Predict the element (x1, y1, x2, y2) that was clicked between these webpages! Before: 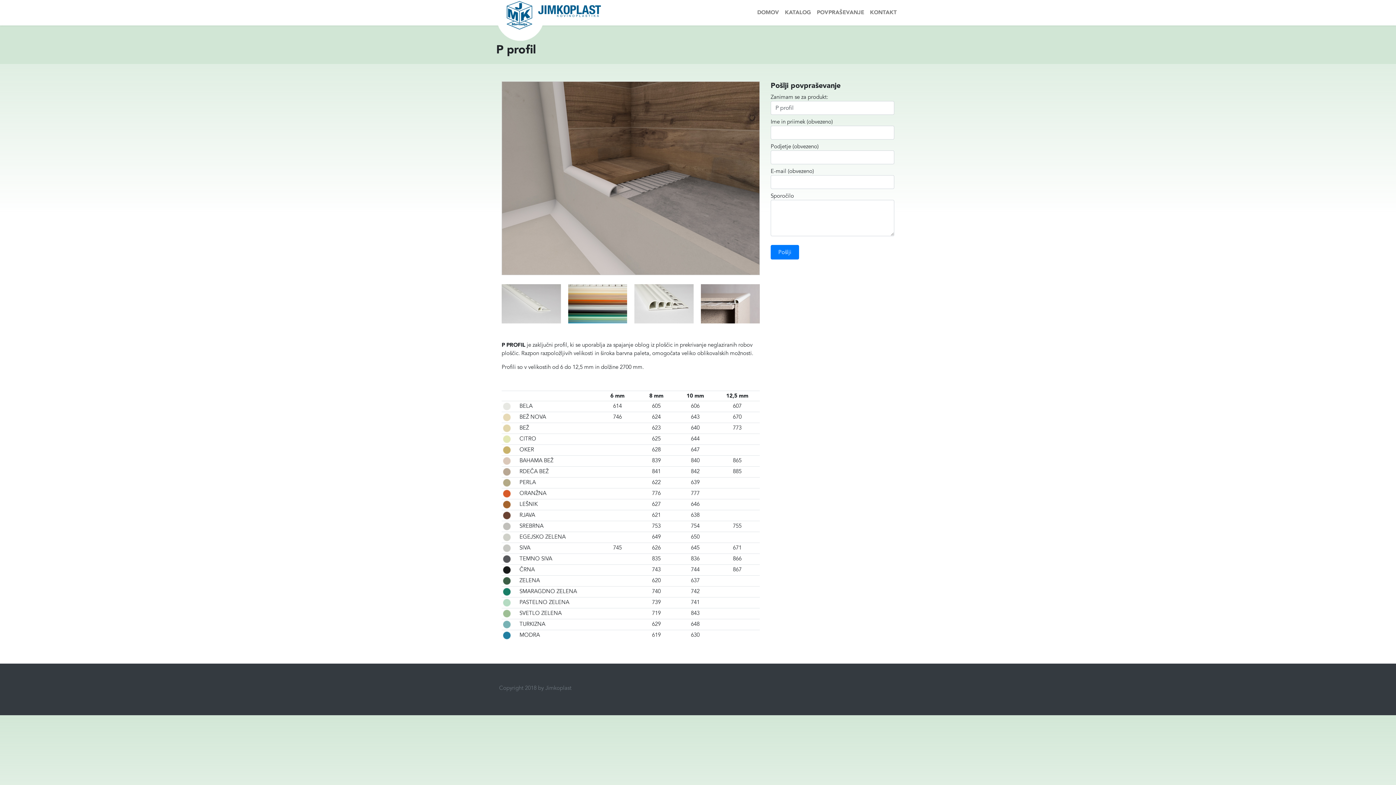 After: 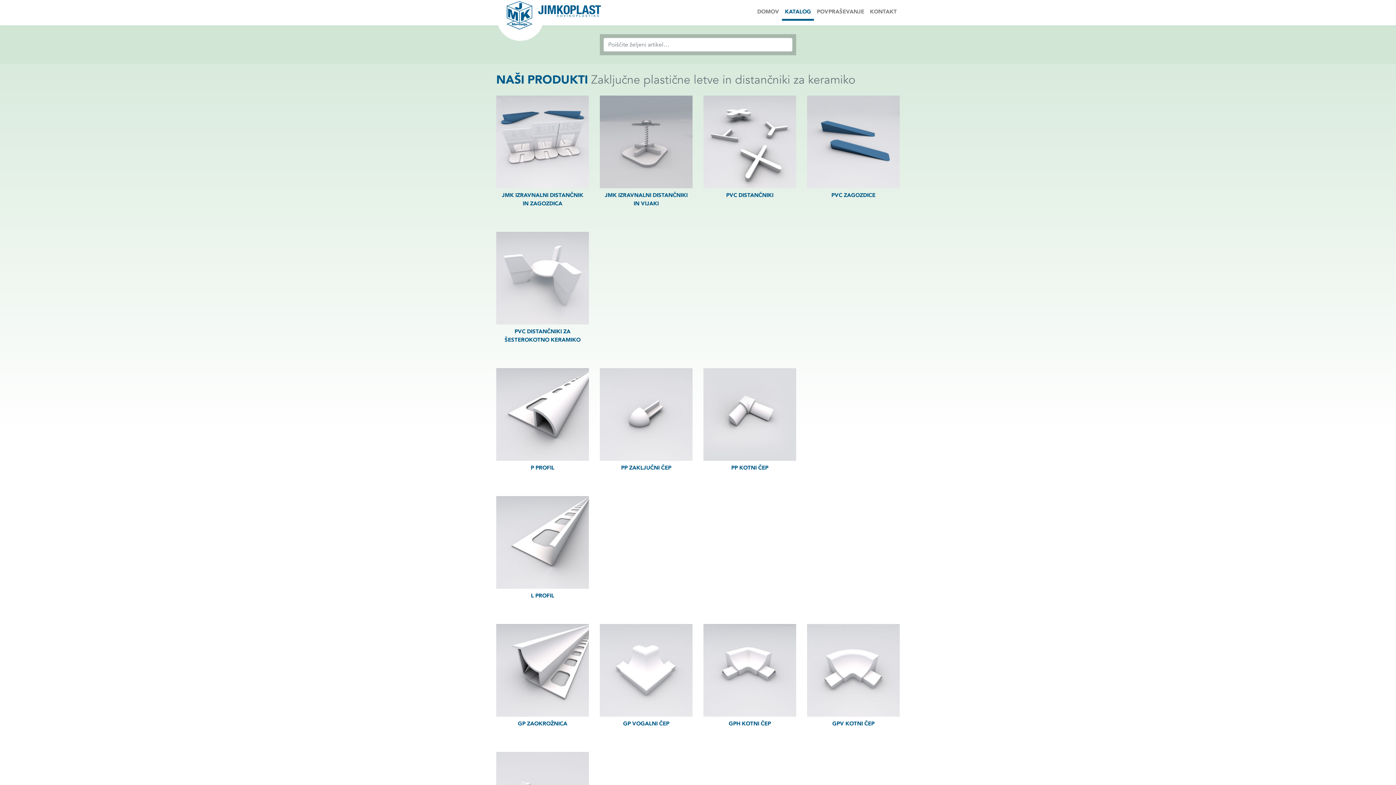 Action: label: KATALOG bbox: (782, 5, 814, 19)